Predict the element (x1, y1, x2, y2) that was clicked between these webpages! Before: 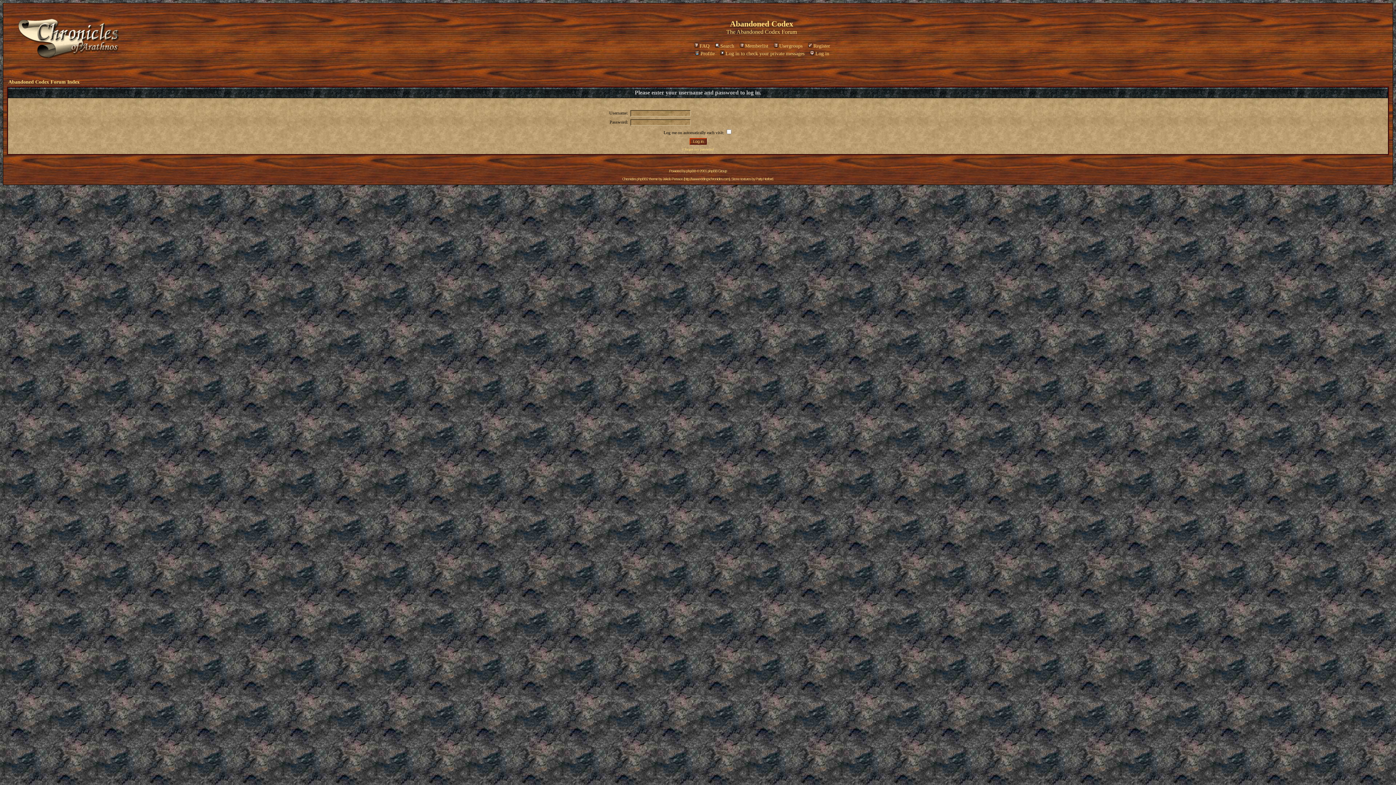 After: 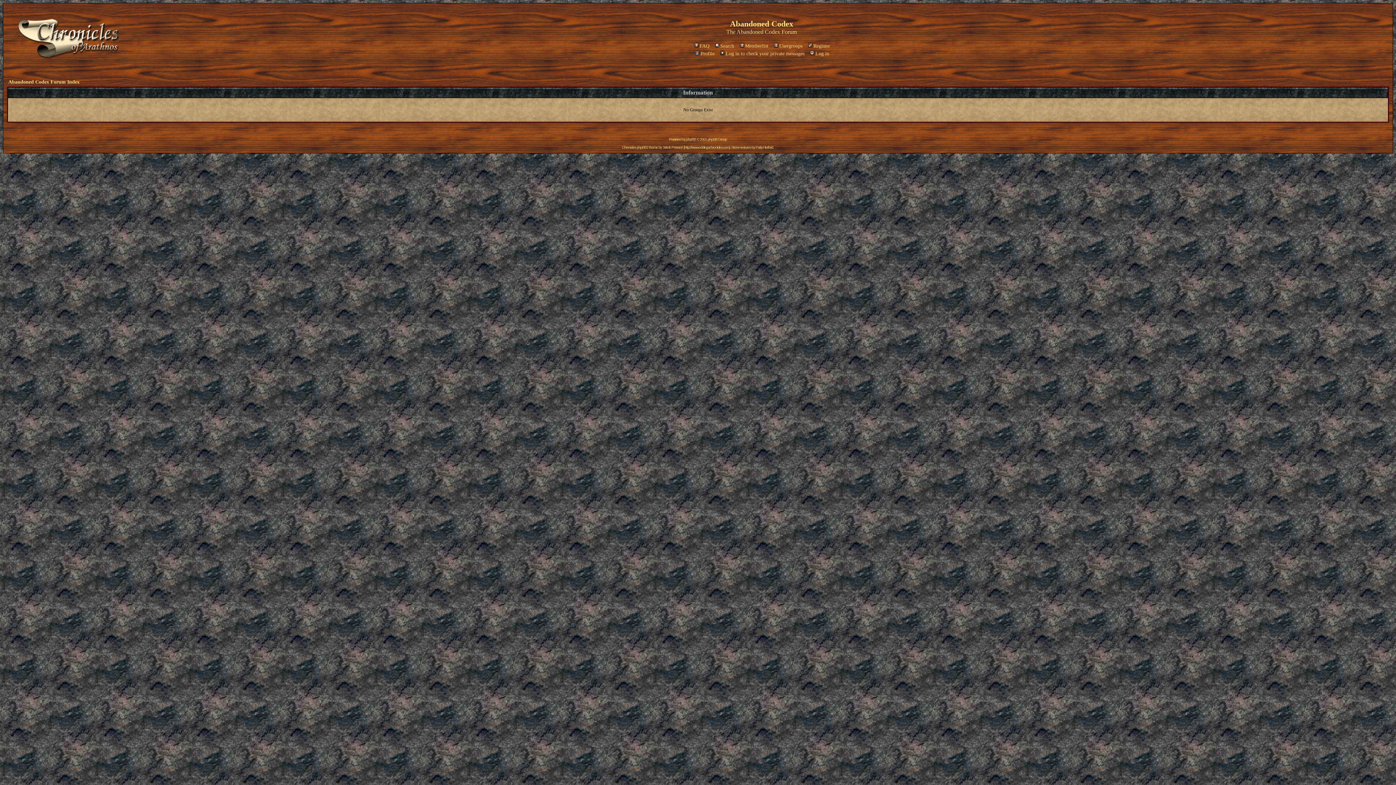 Action: label: Usergroups bbox: (772, 43, 802, 48)